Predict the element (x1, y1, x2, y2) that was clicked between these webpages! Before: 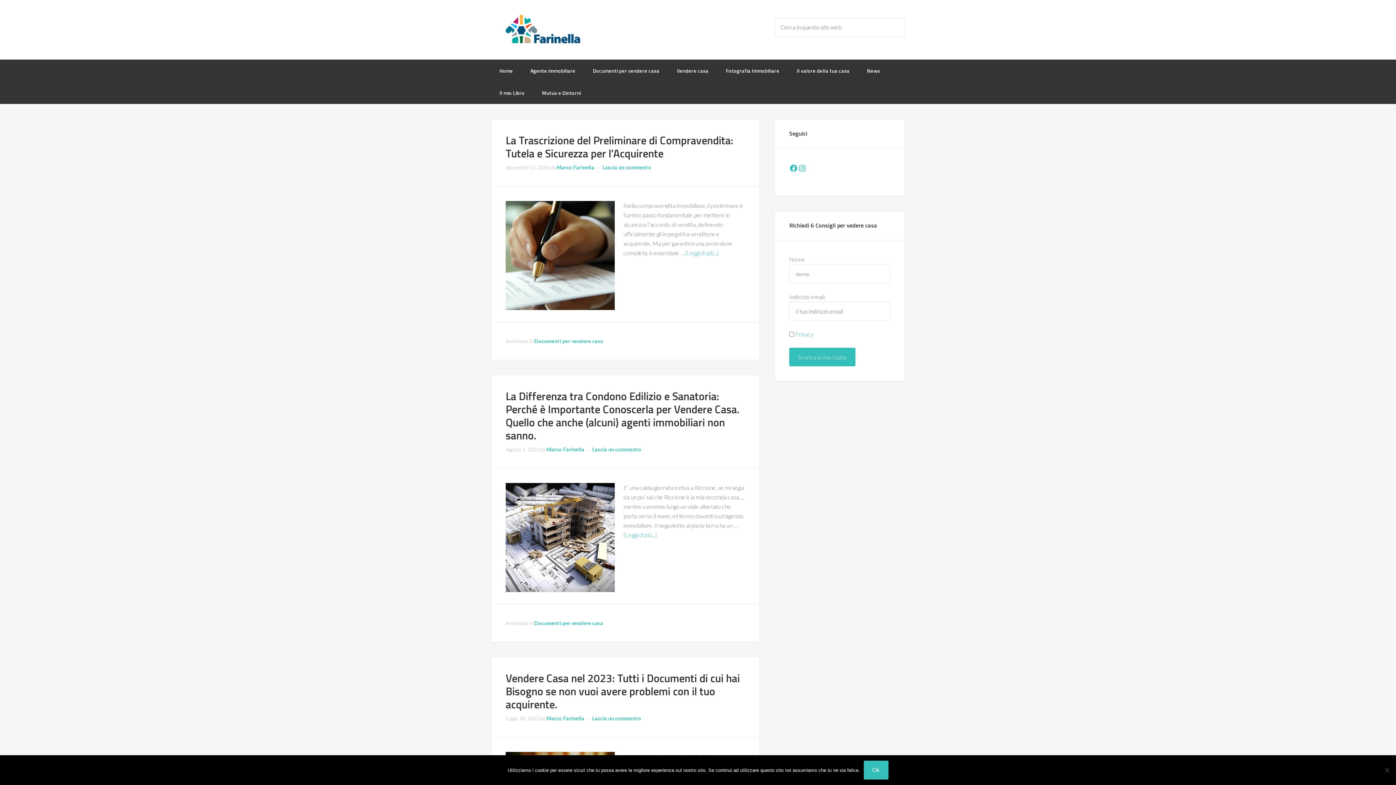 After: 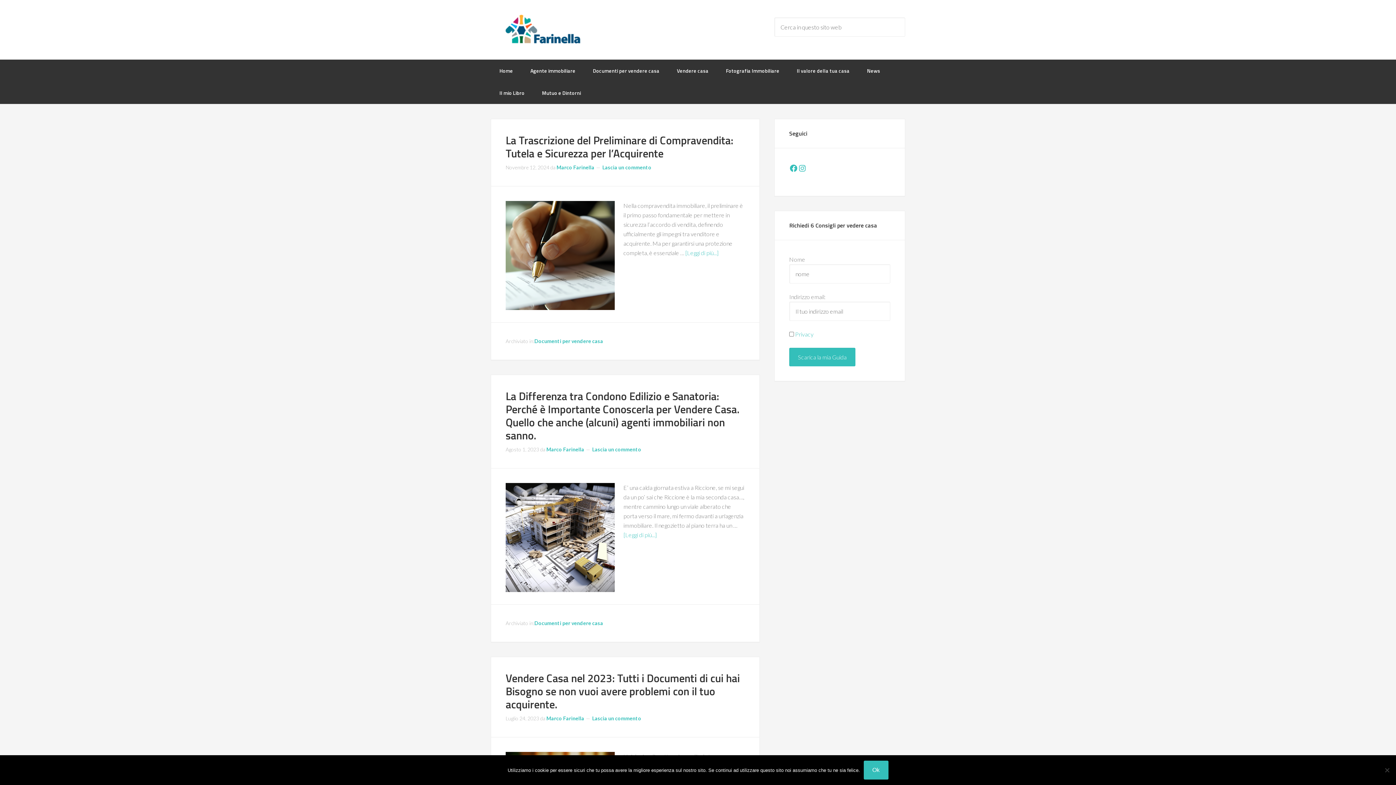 Action: bbox: (534, 338, 603, 344) label: Documenti per vendere casa